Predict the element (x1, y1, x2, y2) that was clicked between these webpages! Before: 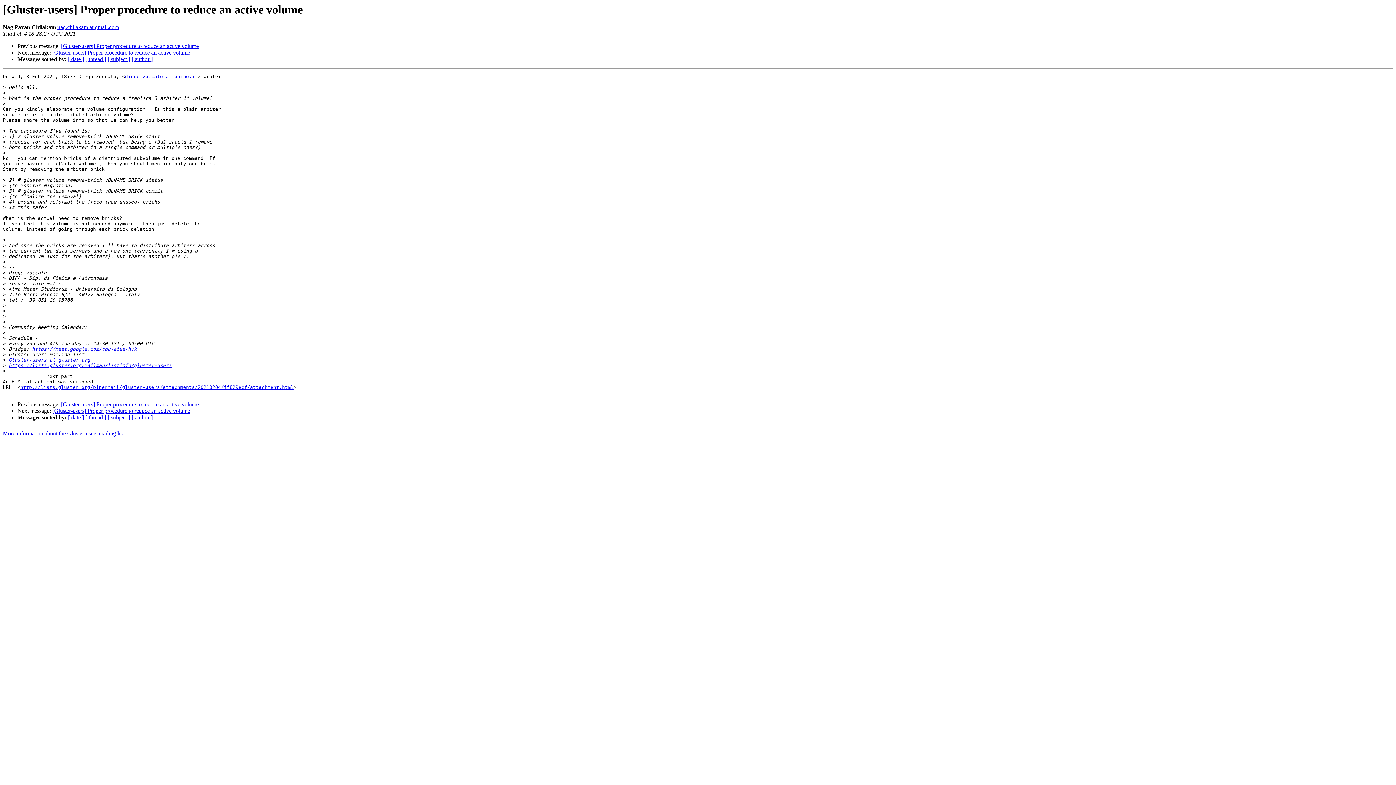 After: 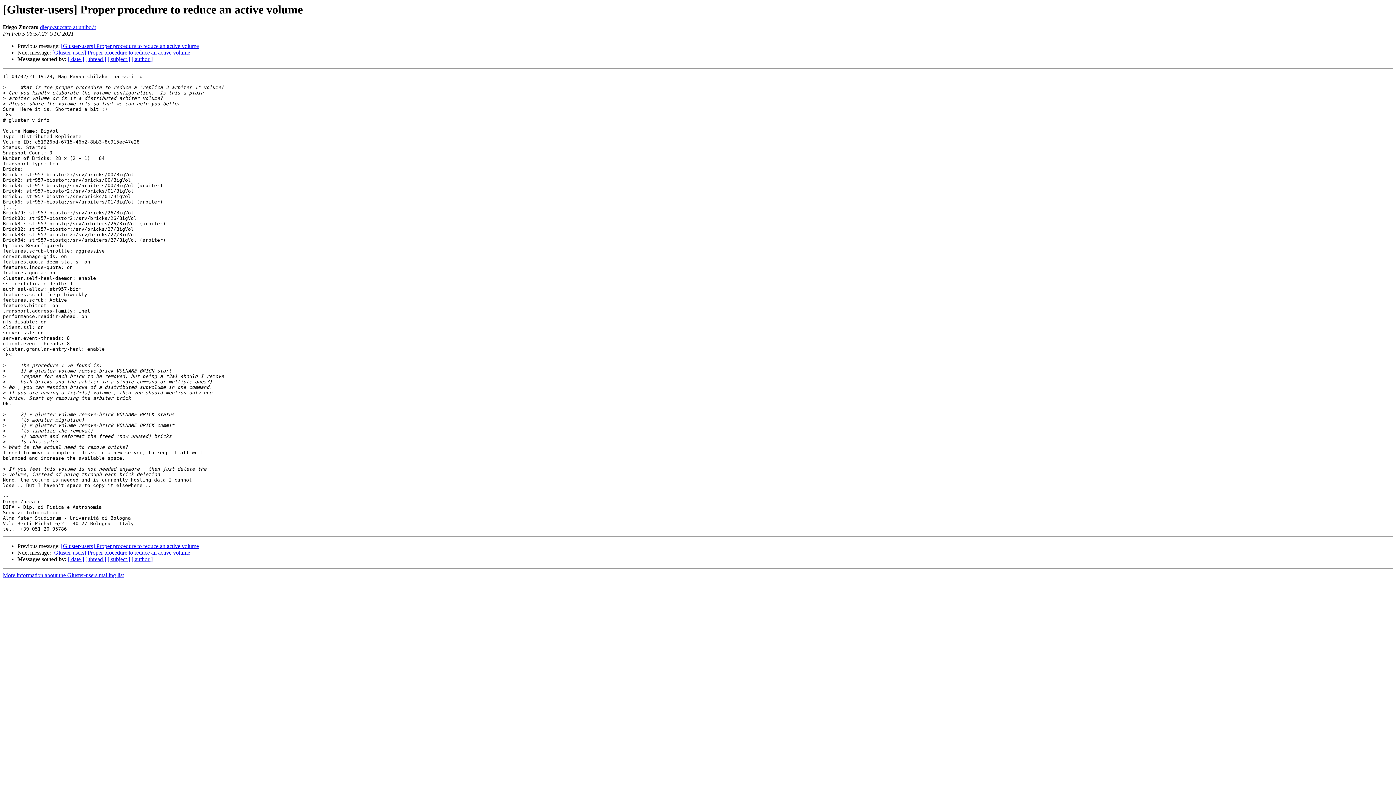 Action: bbox: (52, 408, 190, 414) label: [Gluster-users] Proper procedure to reduce an active volume